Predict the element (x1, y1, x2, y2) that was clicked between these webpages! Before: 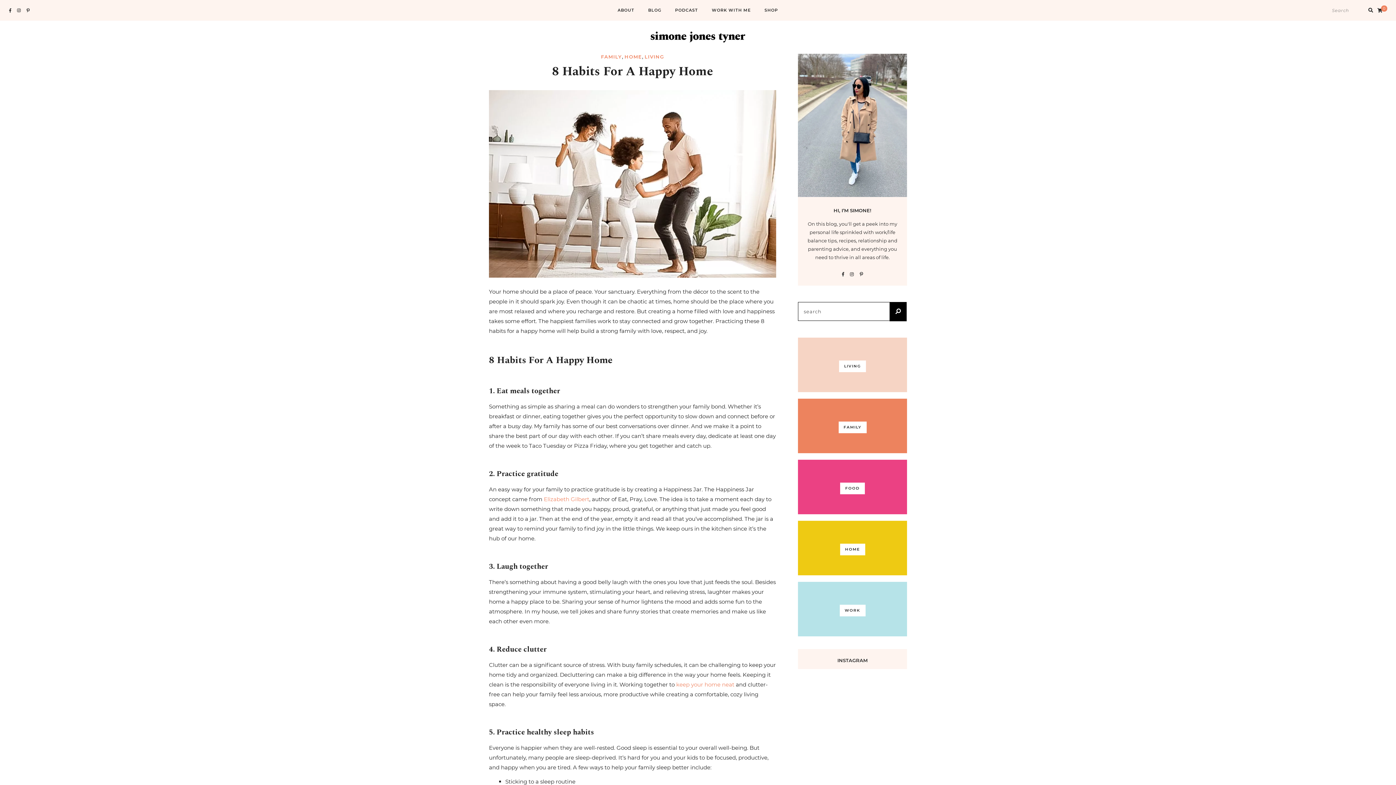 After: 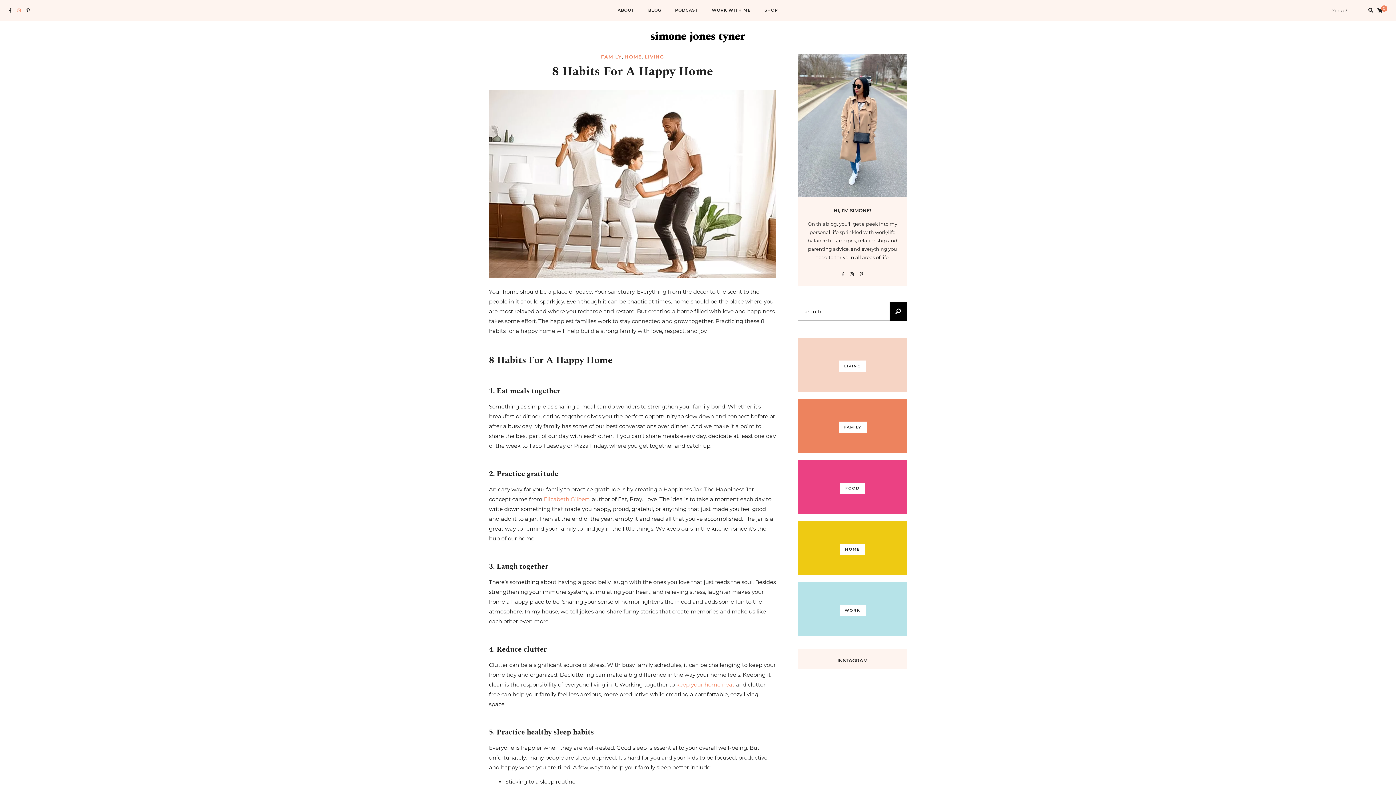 Action: bbox: (17, 8, 25, 13)